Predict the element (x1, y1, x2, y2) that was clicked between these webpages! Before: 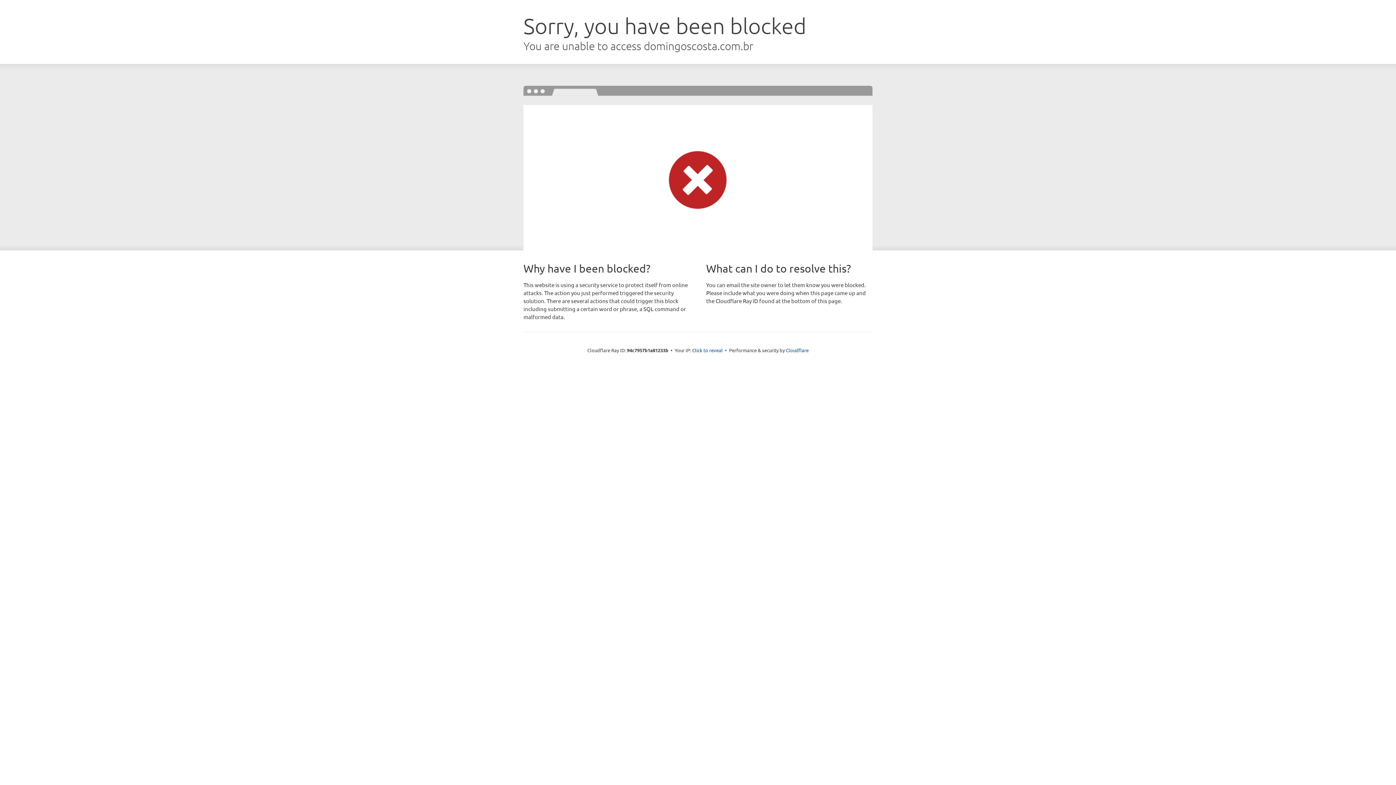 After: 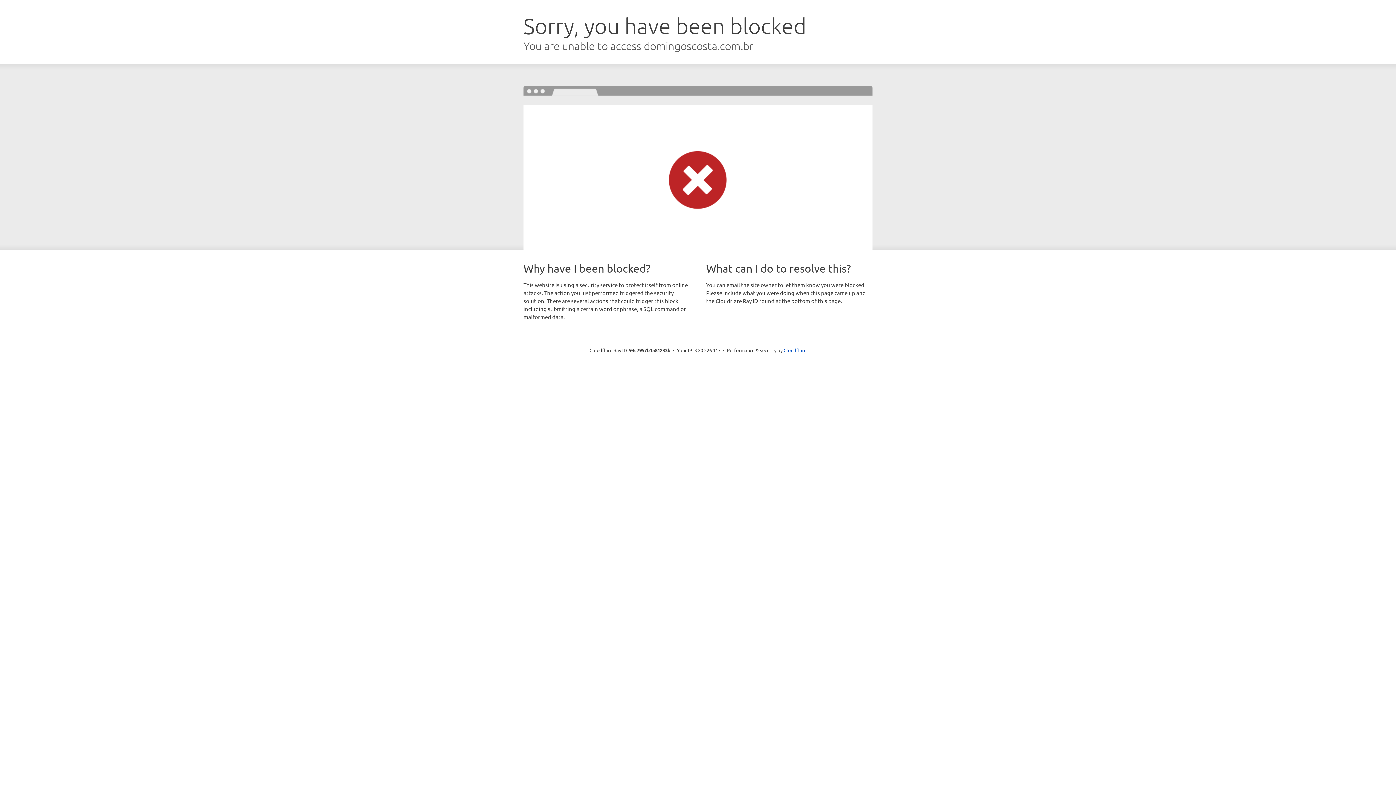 Action: label: Click to reveal bbox: (692, 346, 722, 353)